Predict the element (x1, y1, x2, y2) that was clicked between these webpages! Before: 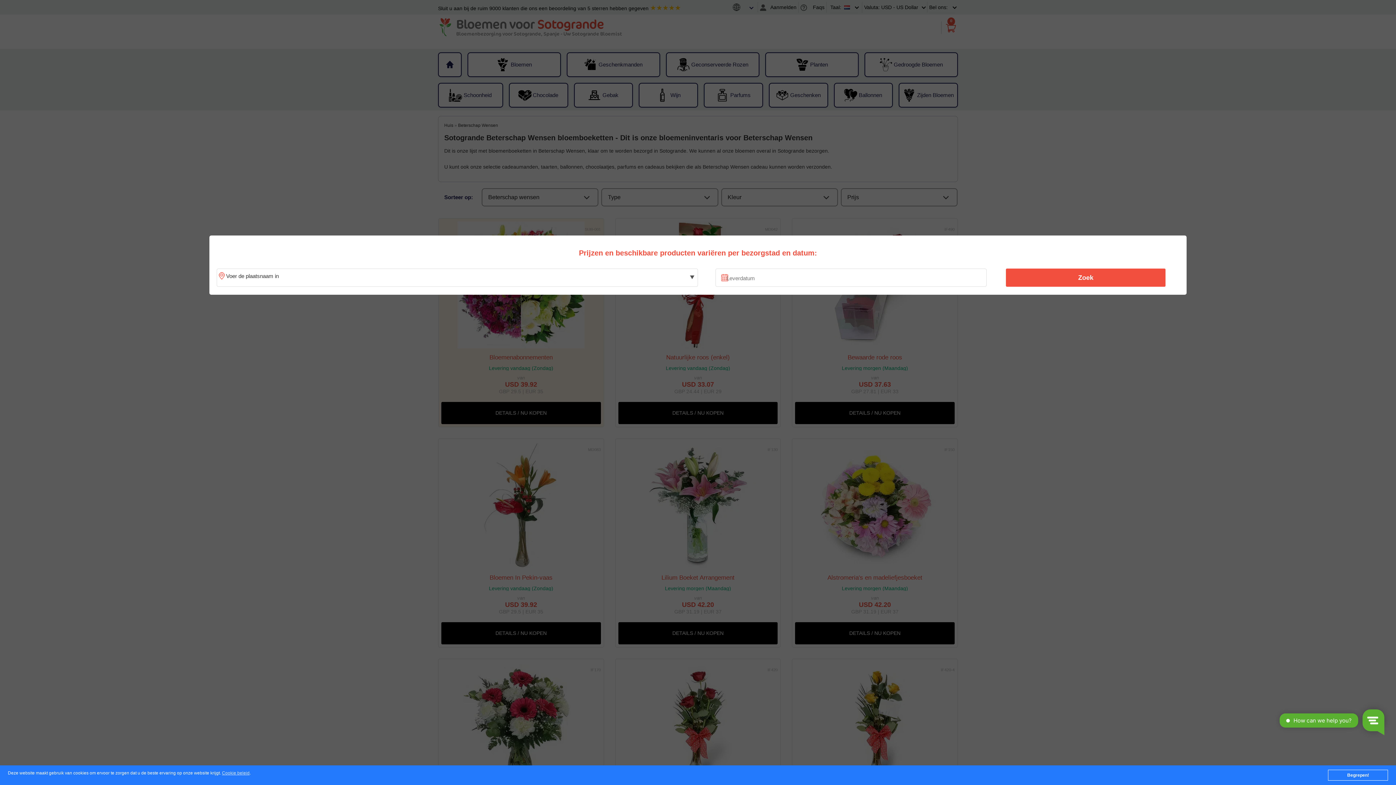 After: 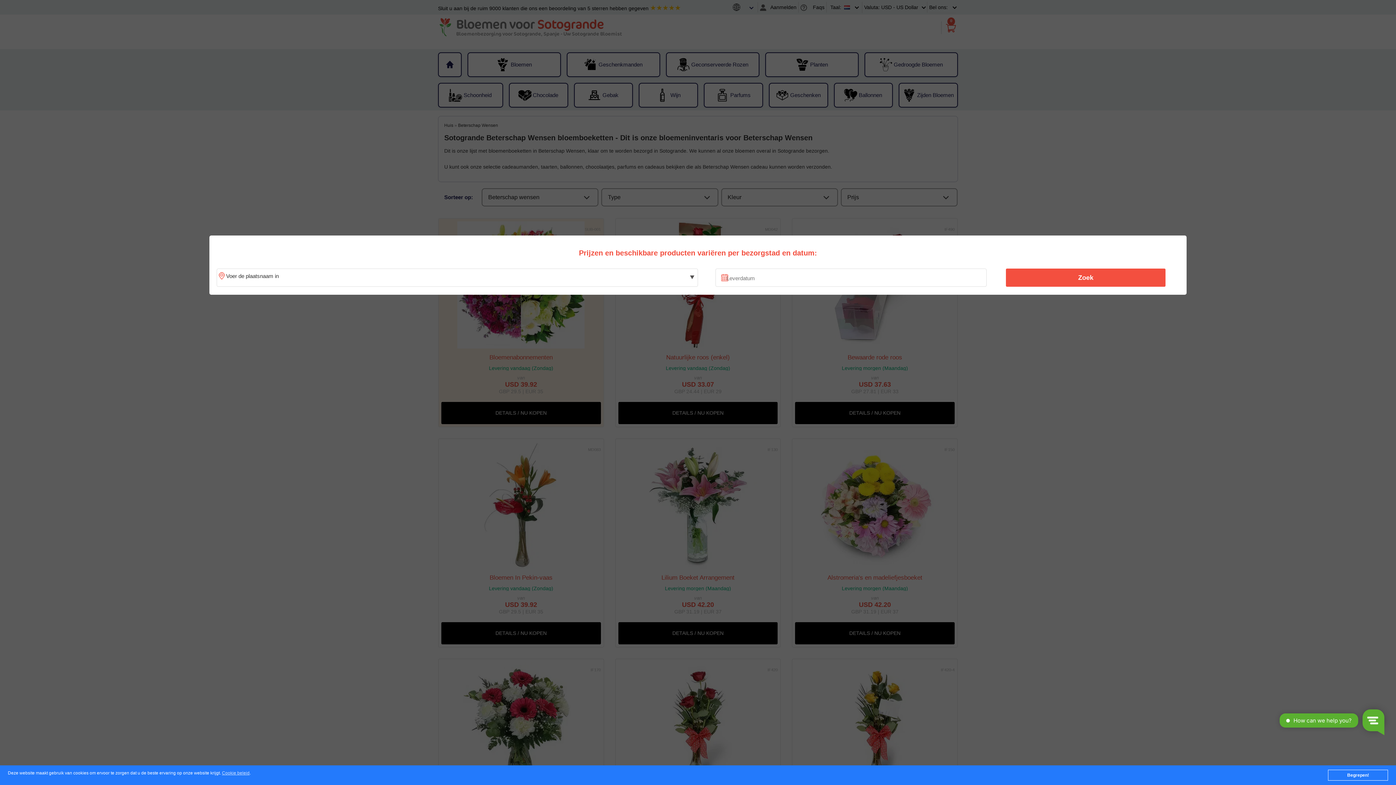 Action: bbox: (1010, 270, 1161, 285) label: Zoek